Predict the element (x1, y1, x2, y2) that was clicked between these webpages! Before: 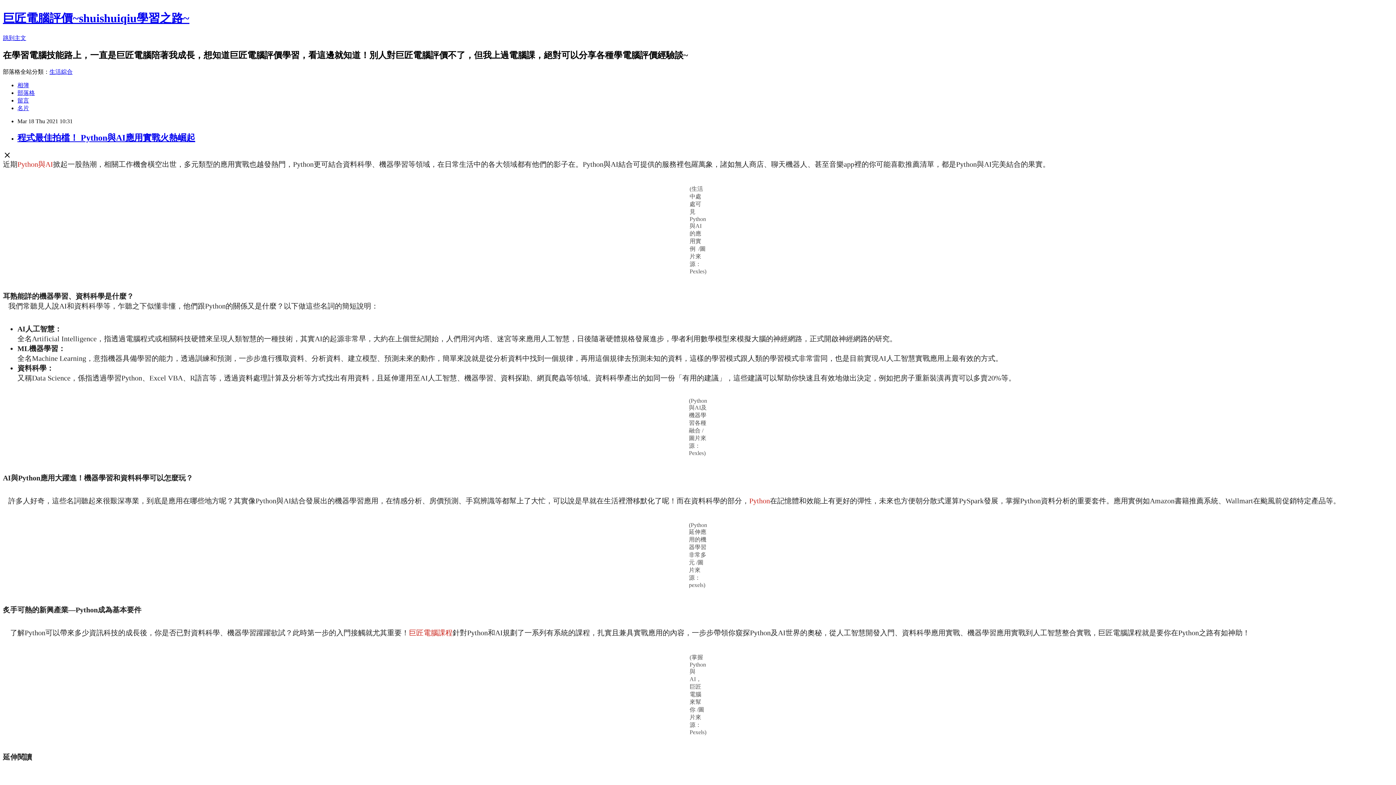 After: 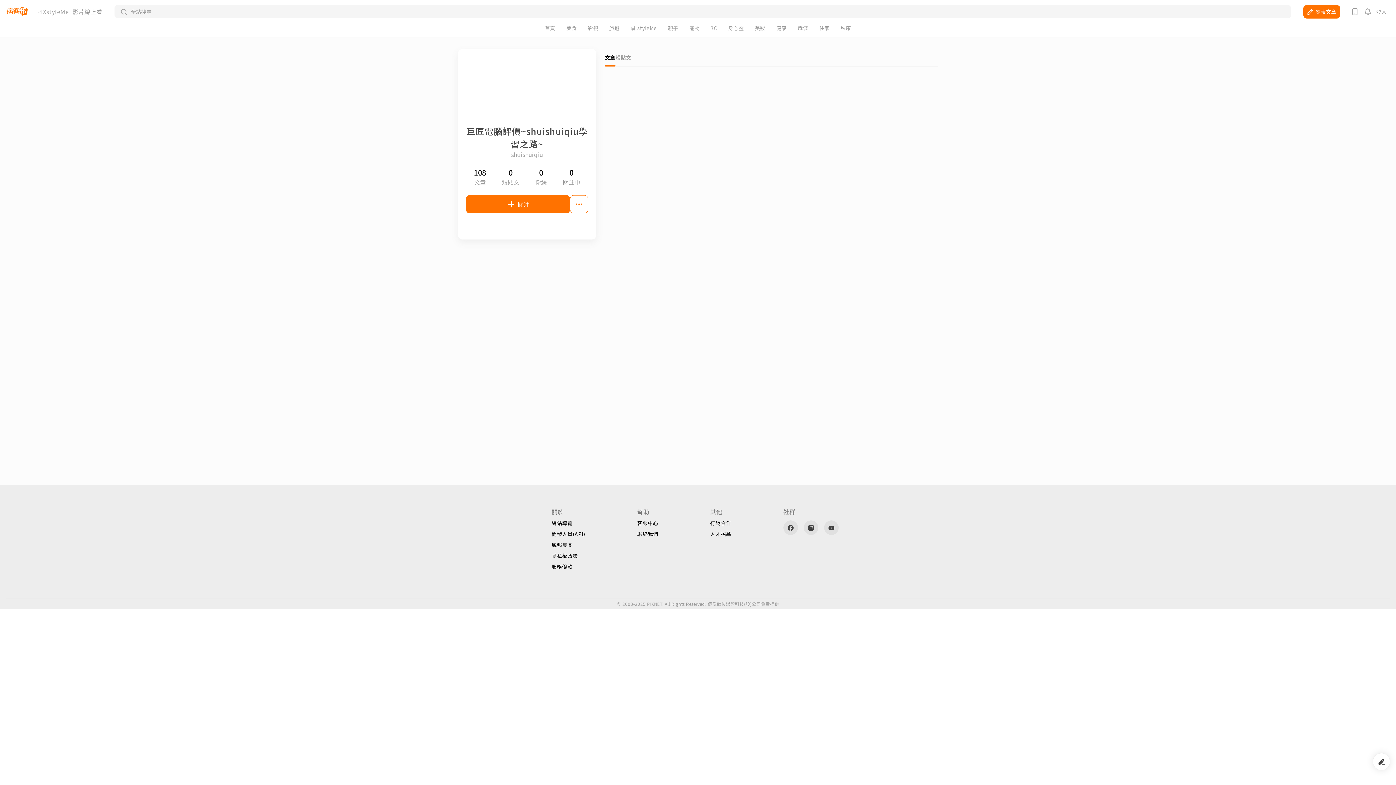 Action: label: 名片 bbox: (17, 104, 29, 111)